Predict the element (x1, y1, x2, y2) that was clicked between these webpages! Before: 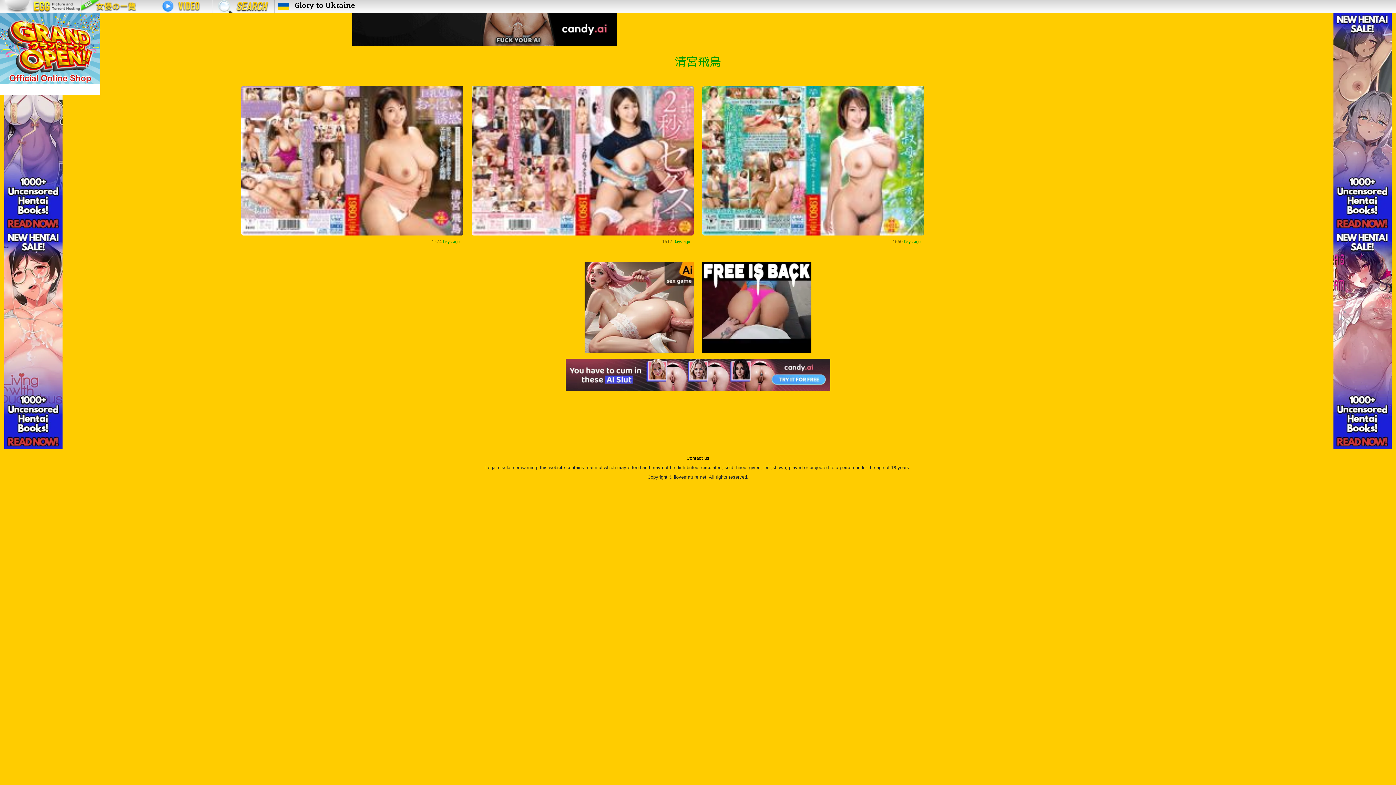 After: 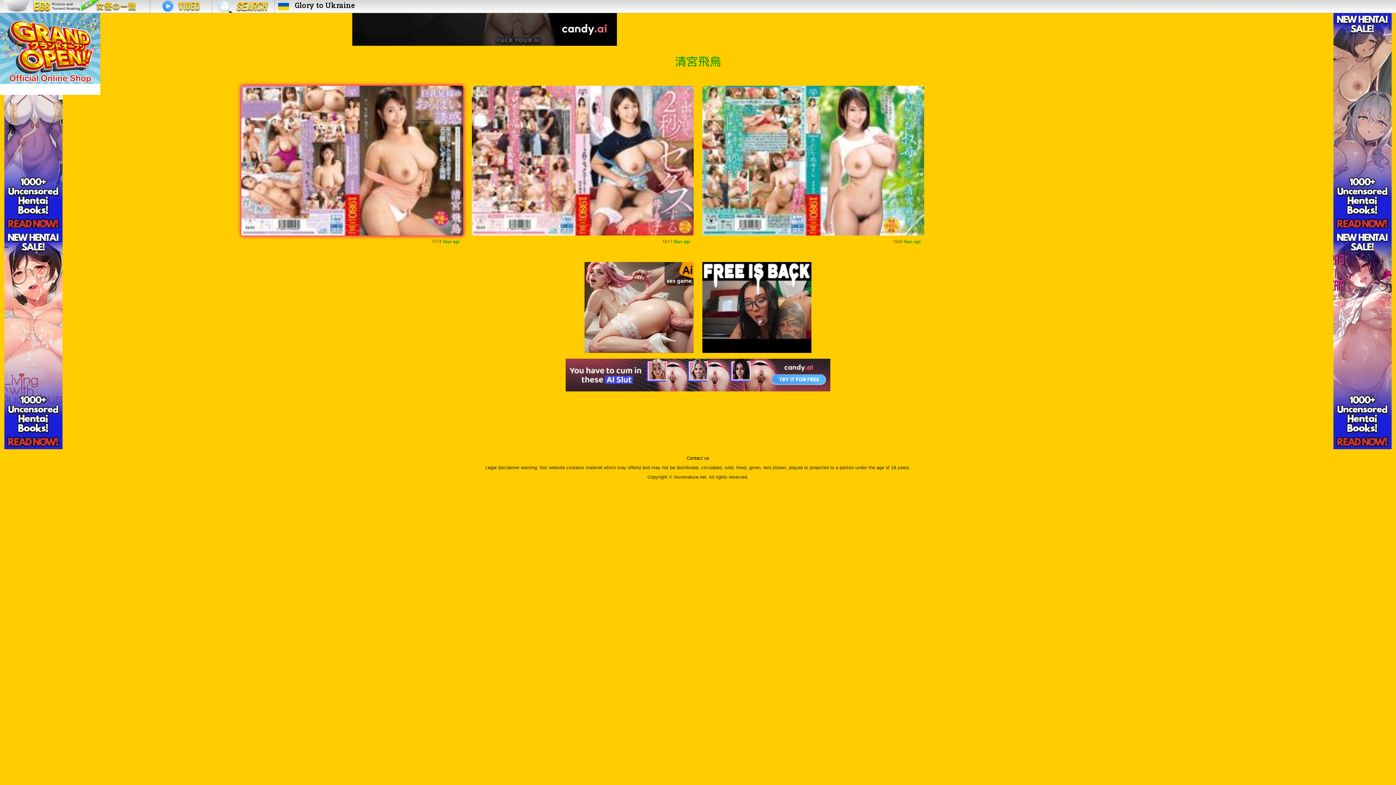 Action: bbox: (241, 85, 463, 235)